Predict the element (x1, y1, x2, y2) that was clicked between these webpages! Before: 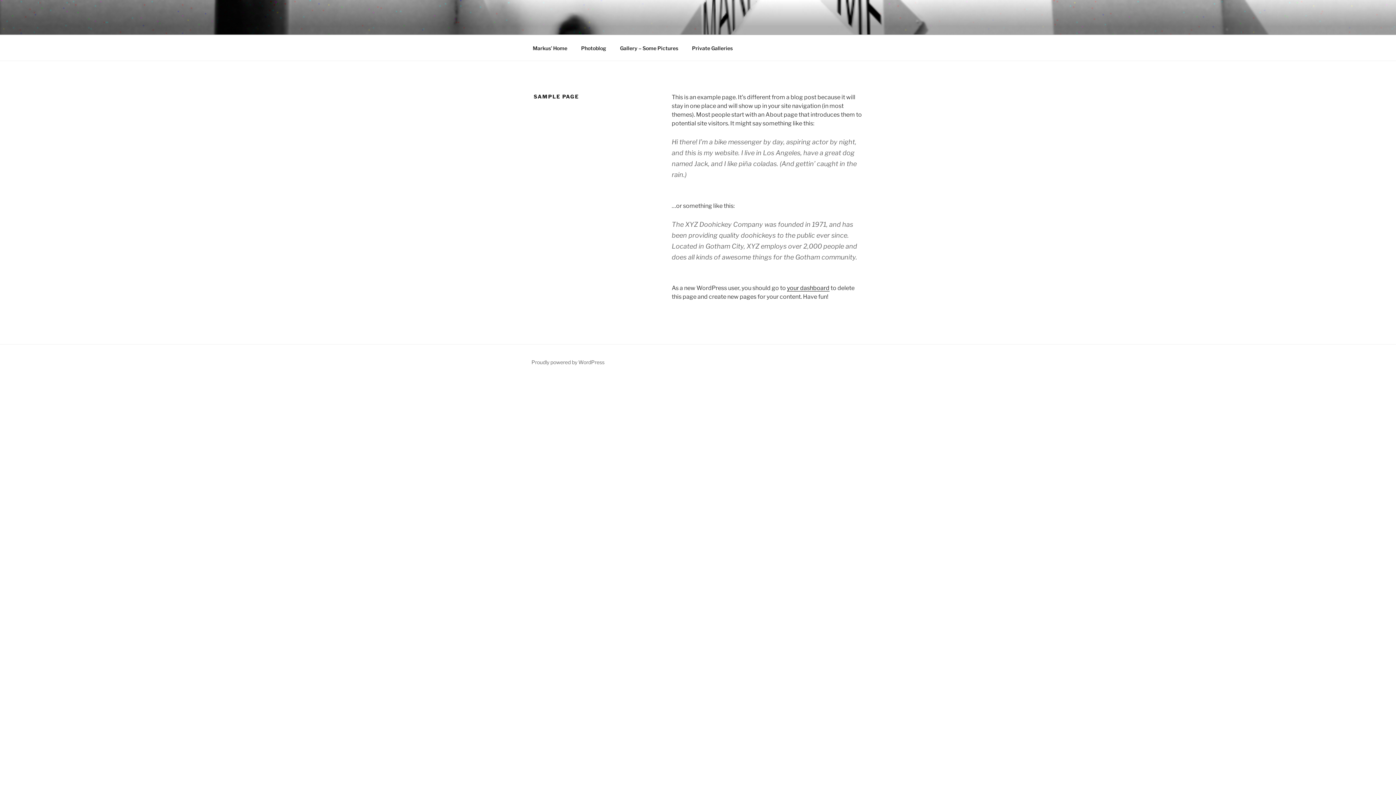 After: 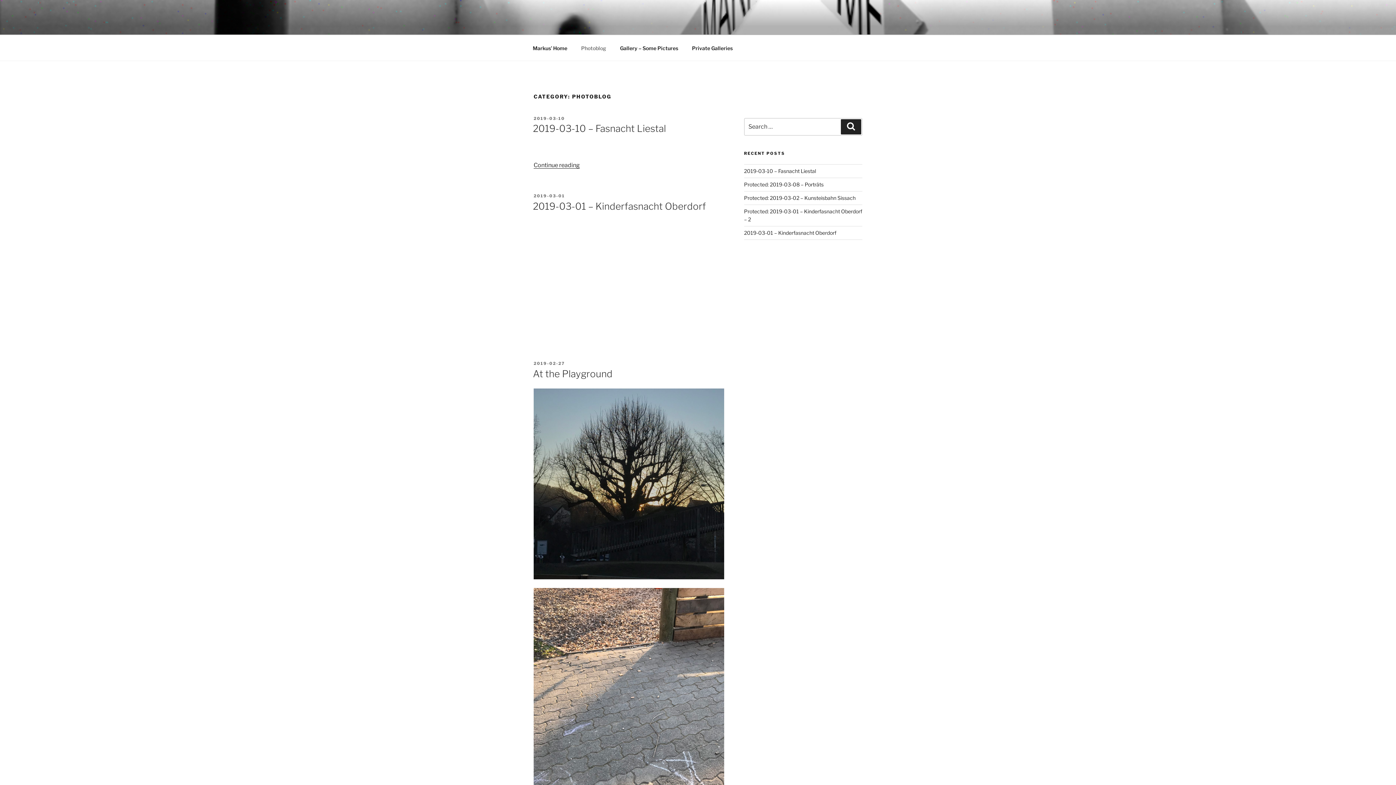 Action: bbox: (574, 39, 612, 56) label: Photoblog